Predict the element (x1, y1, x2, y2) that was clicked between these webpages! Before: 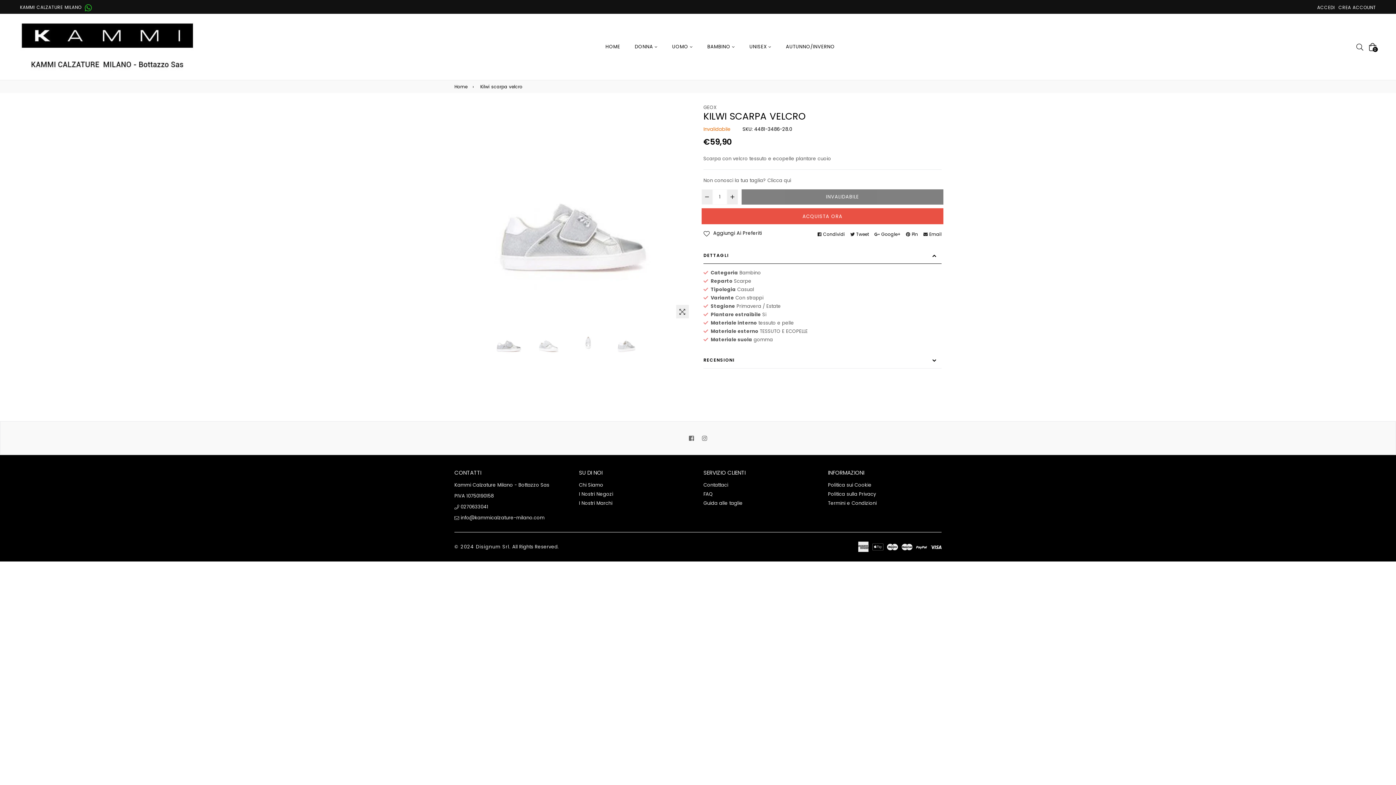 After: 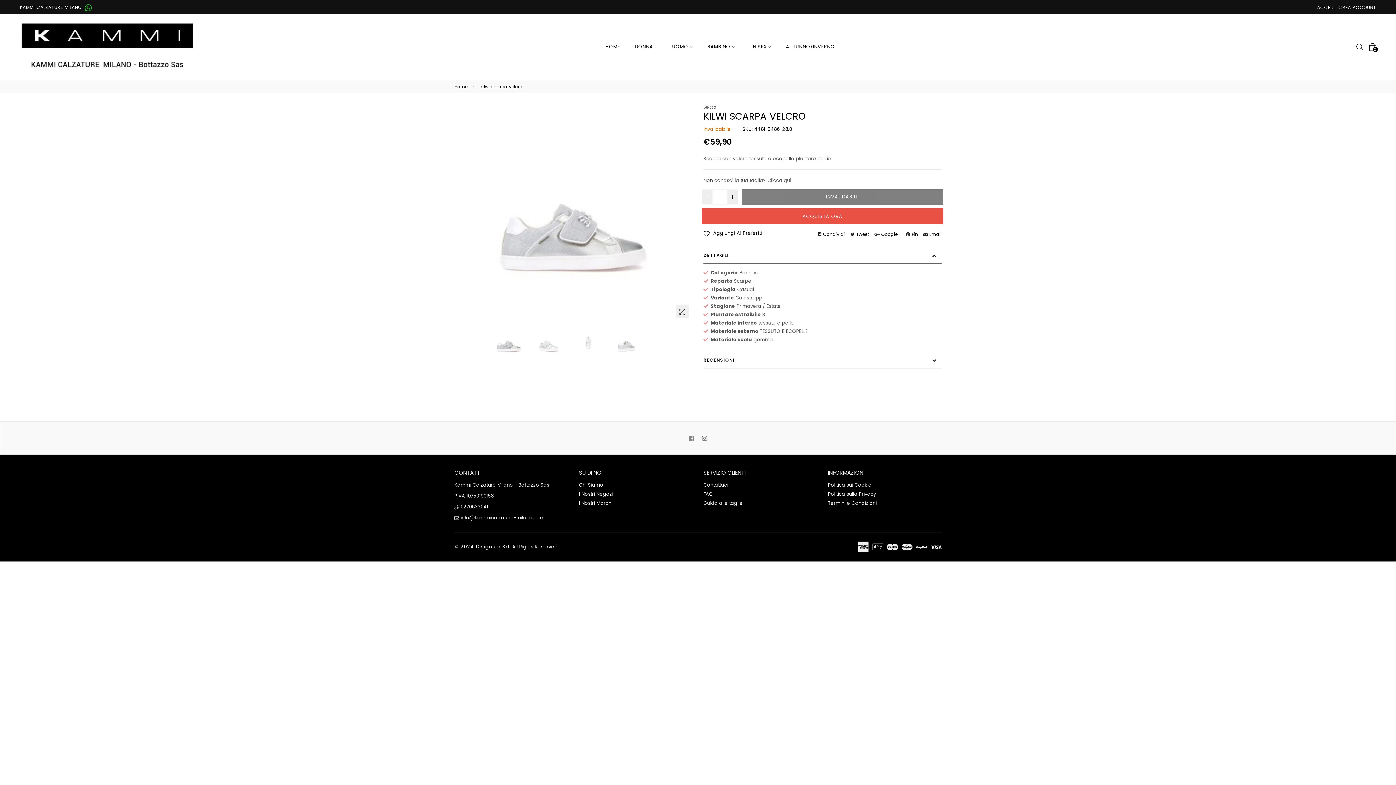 Action: label: Facebook bbox: (688, 434, 694, 441)